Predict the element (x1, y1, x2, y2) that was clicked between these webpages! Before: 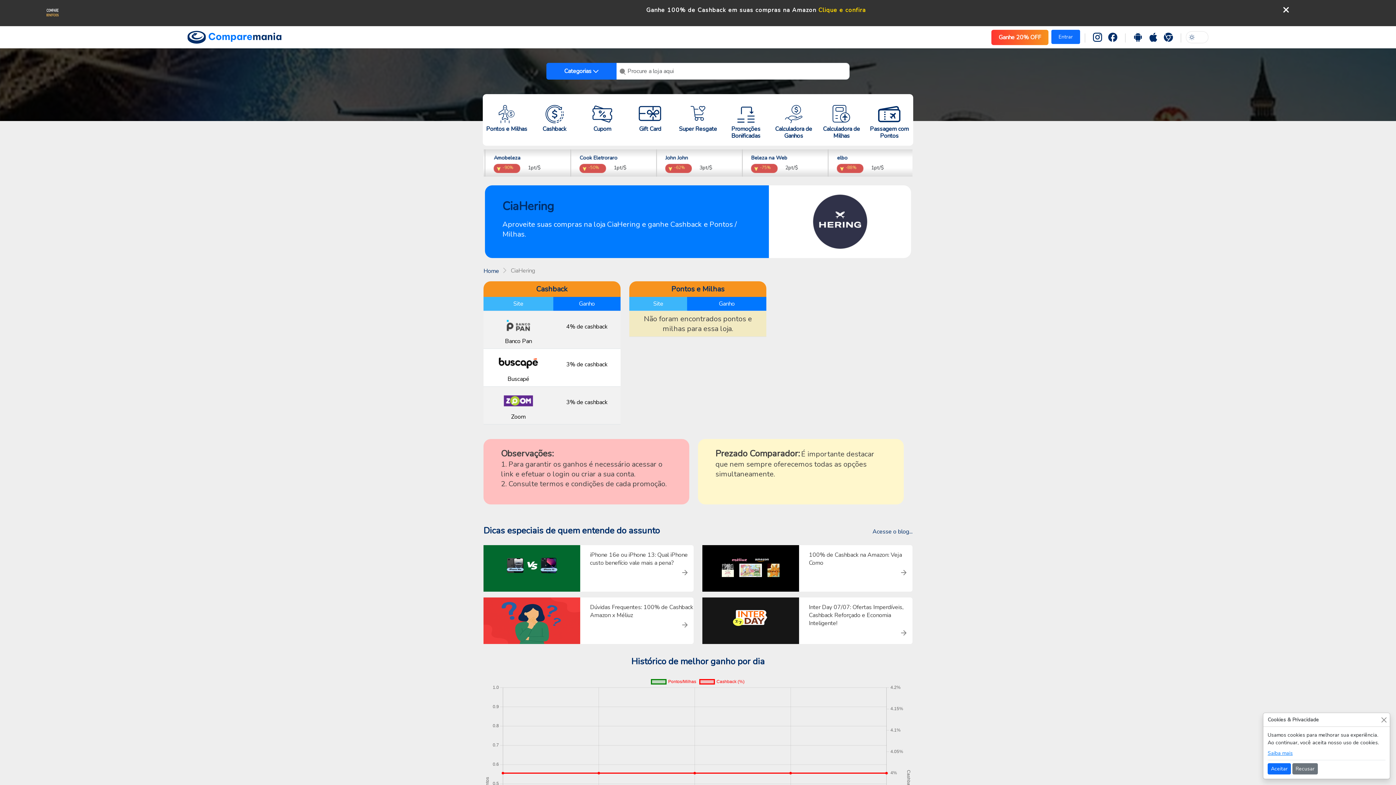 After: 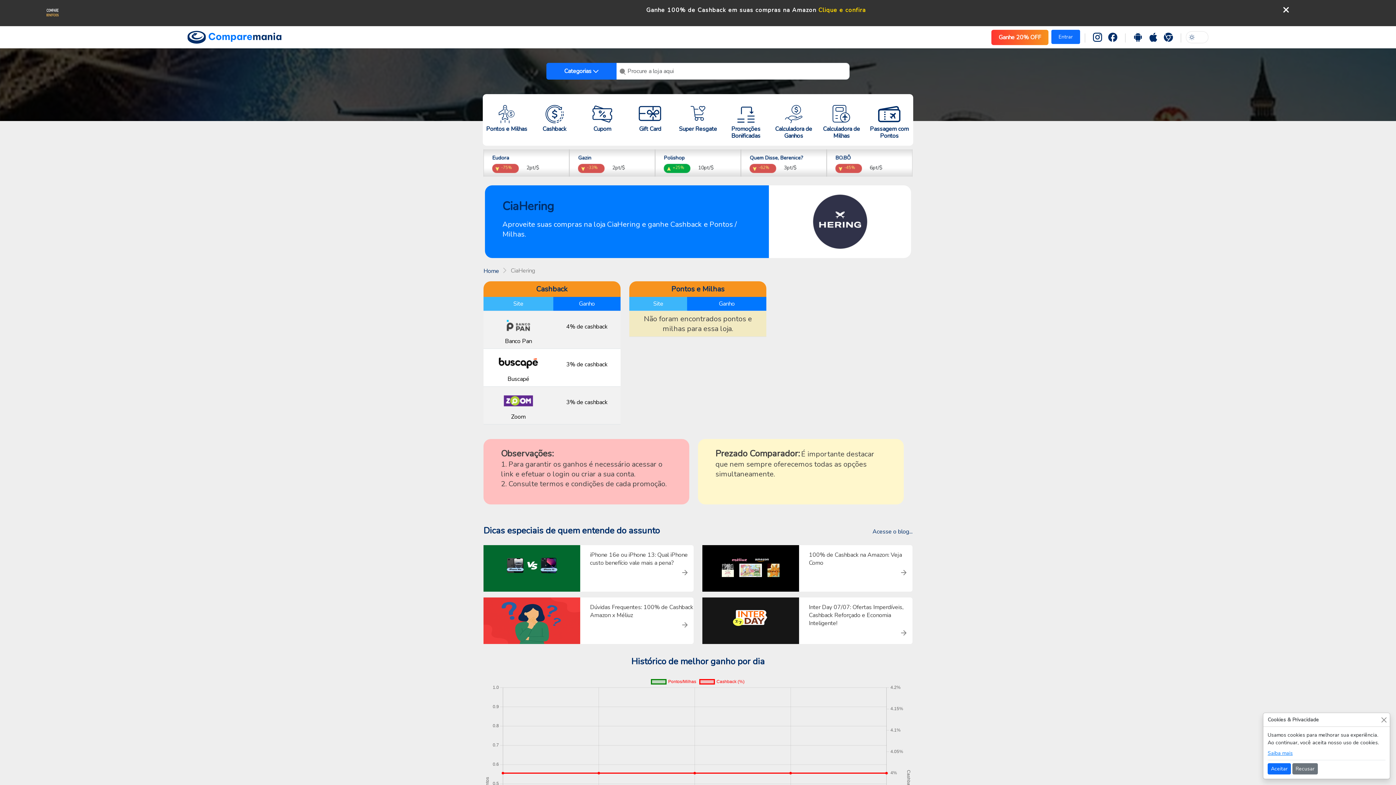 Action: bbox: (818, 6, 866, 14) label: Clique e confira